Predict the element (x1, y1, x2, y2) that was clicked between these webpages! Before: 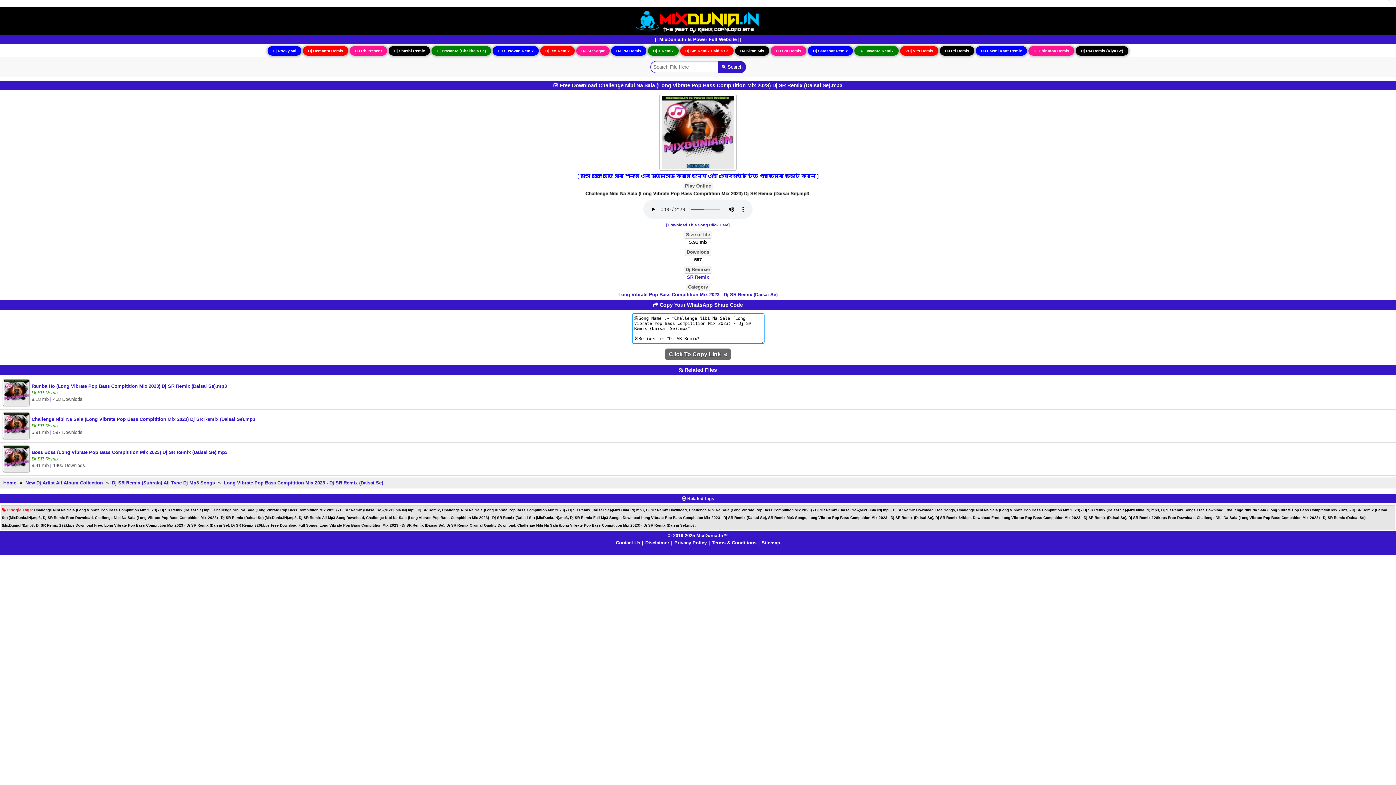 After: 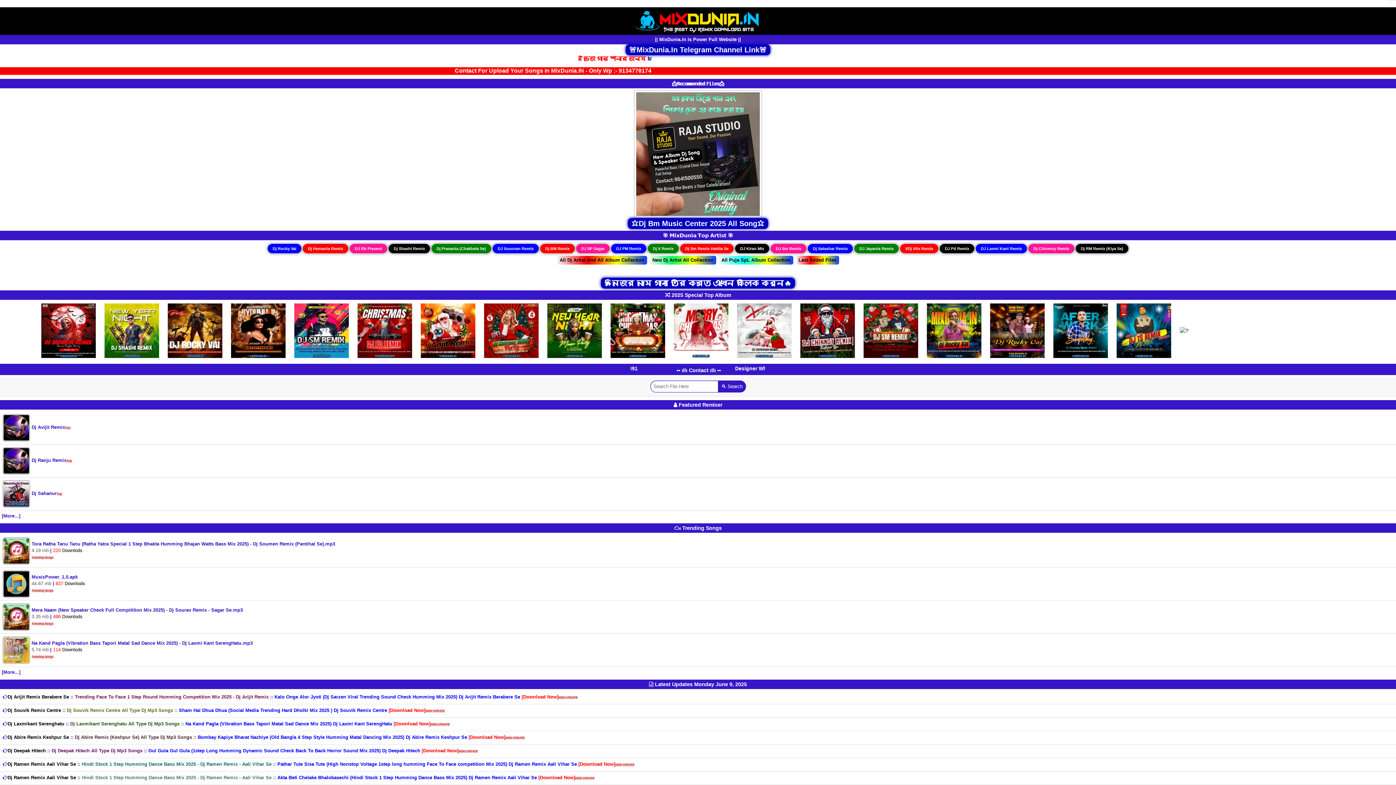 Action: label: Home bbox: (1, 478, 18, 487)